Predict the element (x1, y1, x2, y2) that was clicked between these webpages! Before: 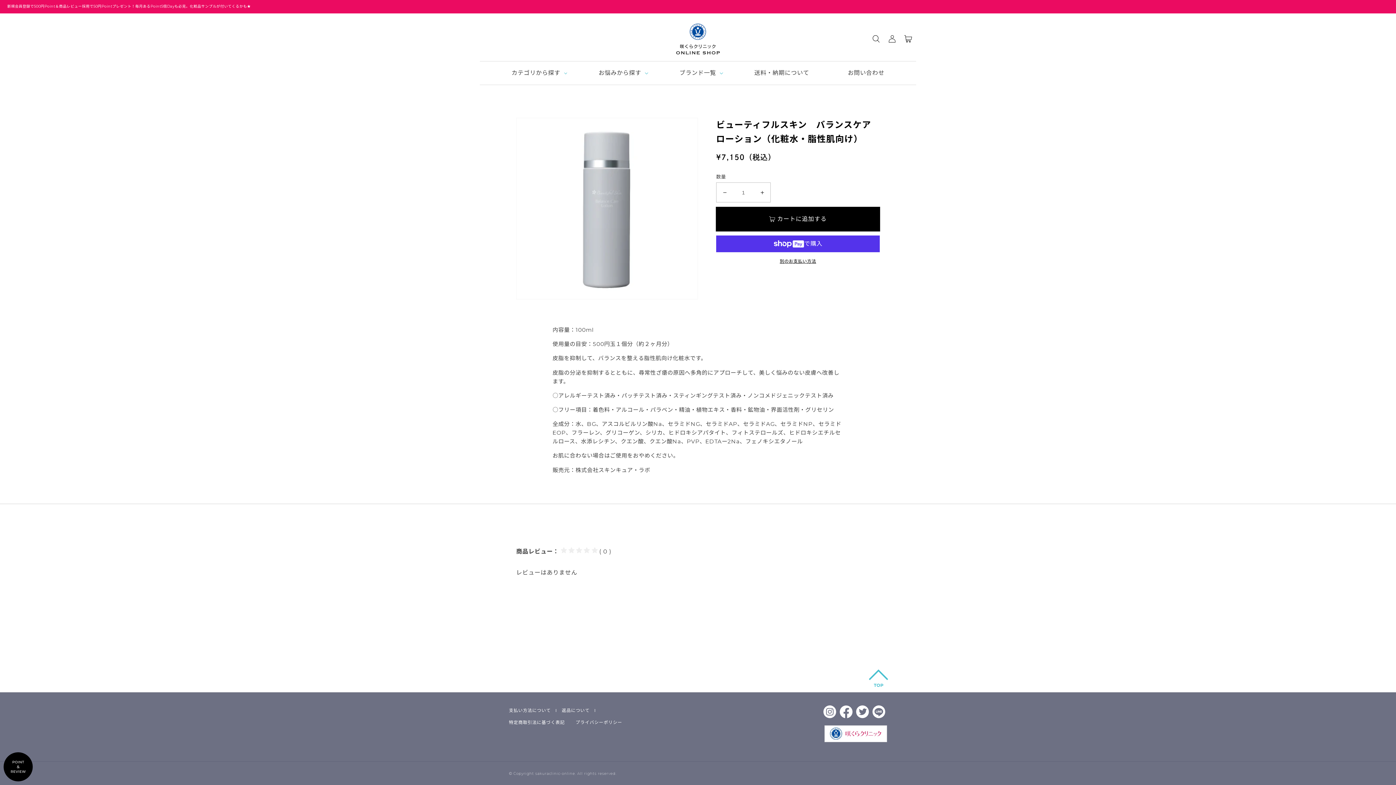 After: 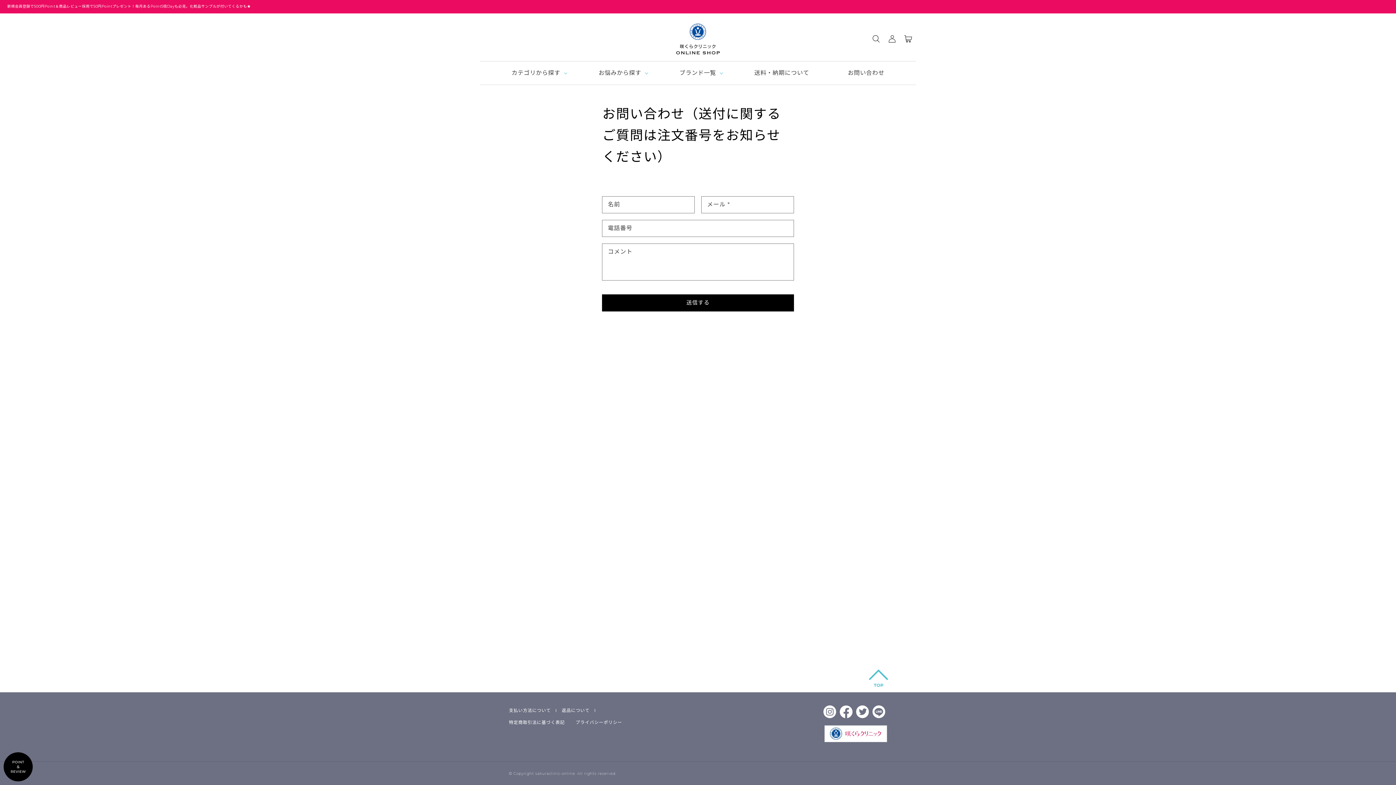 Action: label: お問い合わせ bbox: (837, 65, 894, 81)